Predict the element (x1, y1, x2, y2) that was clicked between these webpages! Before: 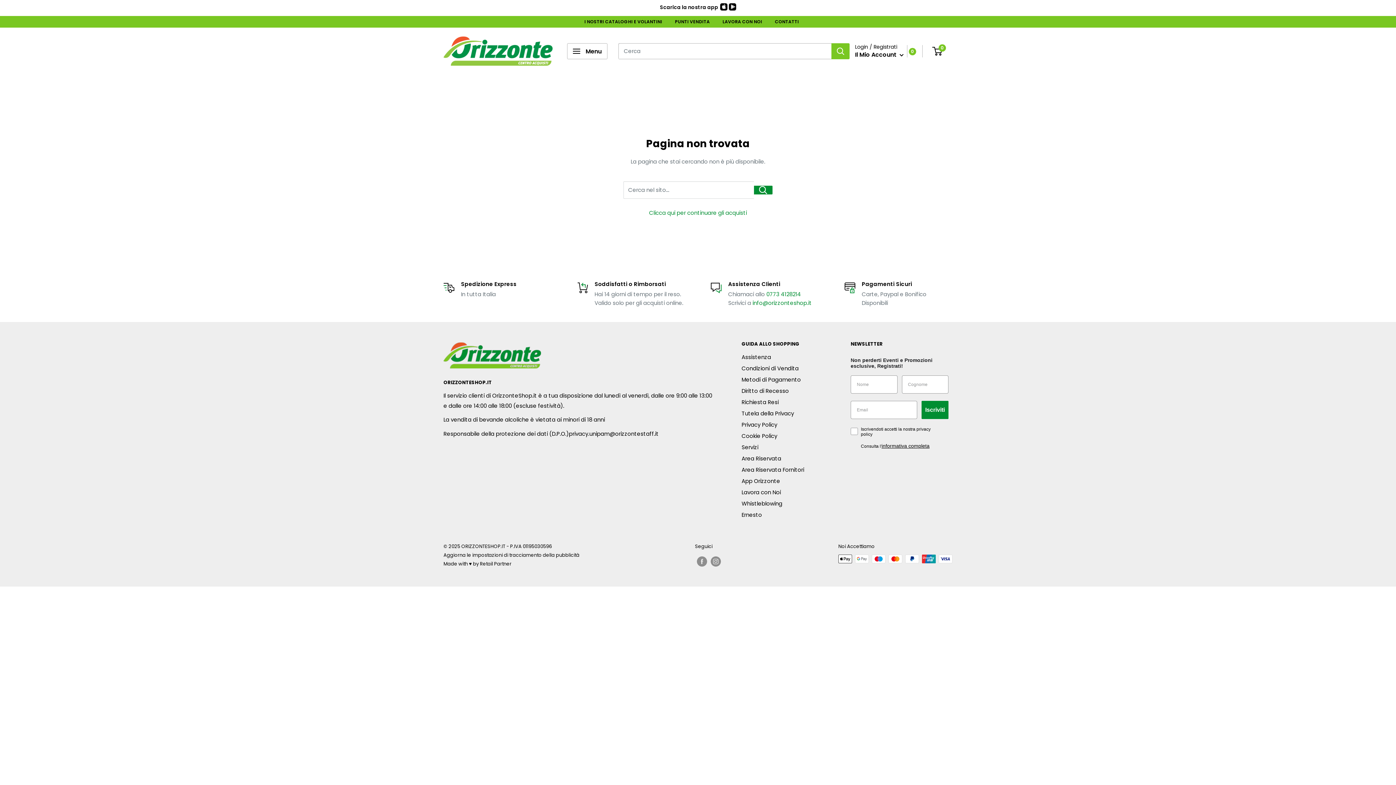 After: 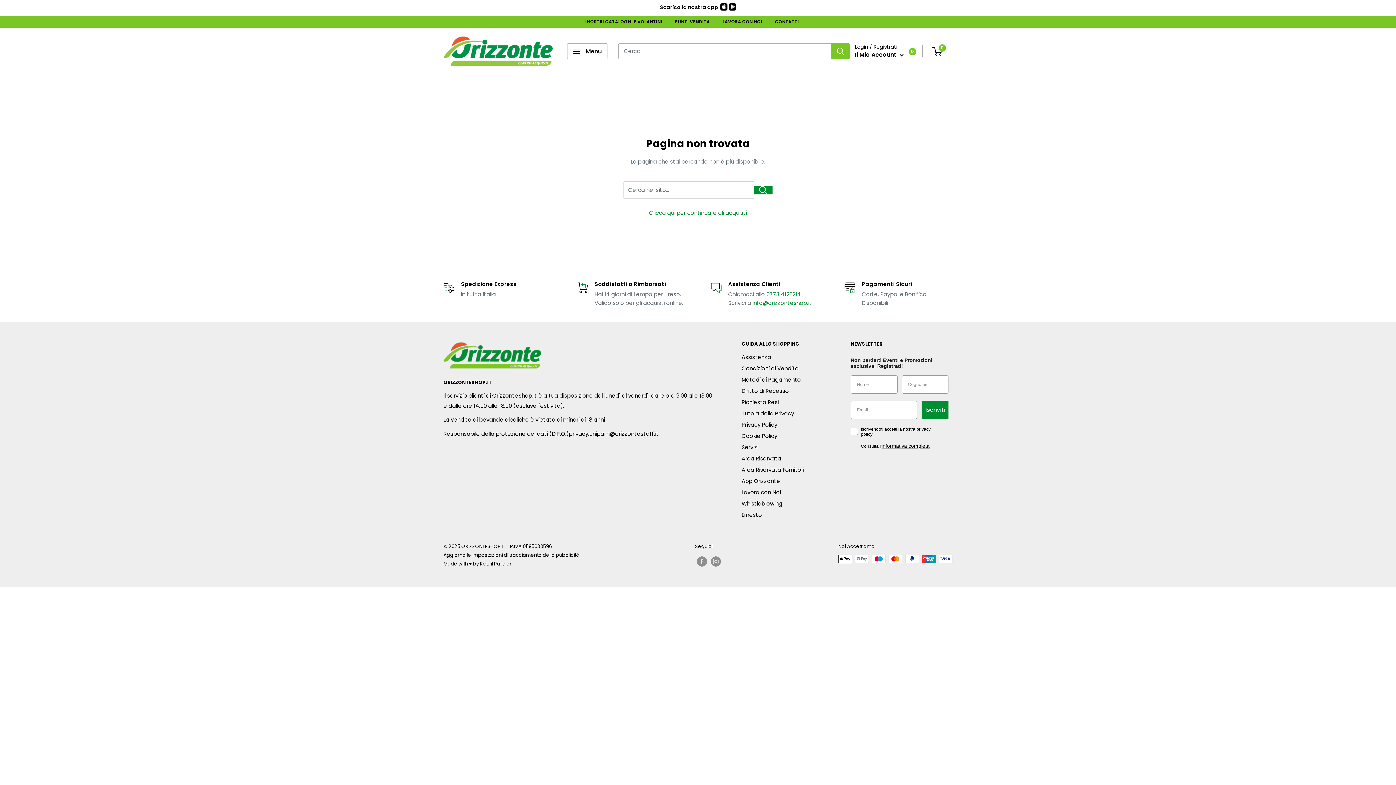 Action: bbox: (881, 443, 929, 449) label: informativa completa